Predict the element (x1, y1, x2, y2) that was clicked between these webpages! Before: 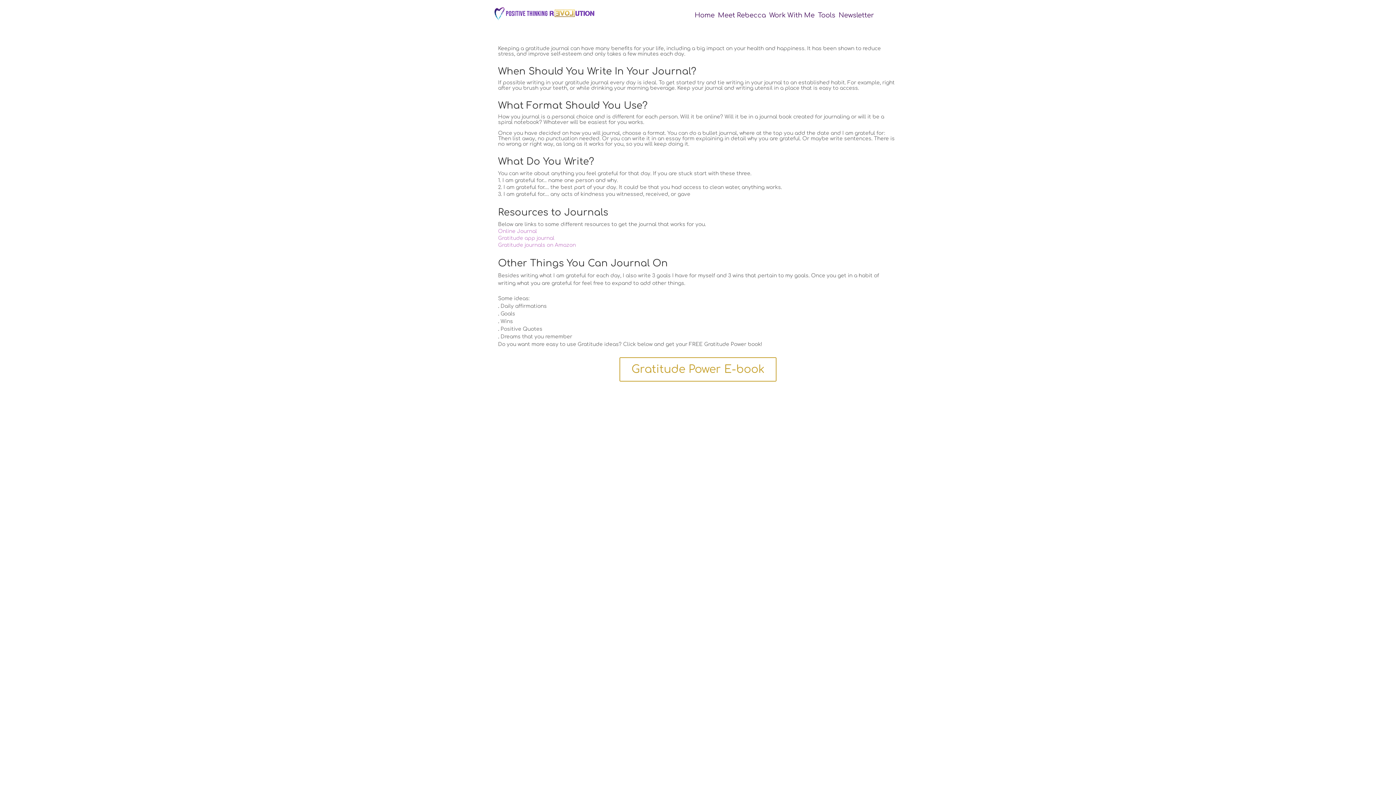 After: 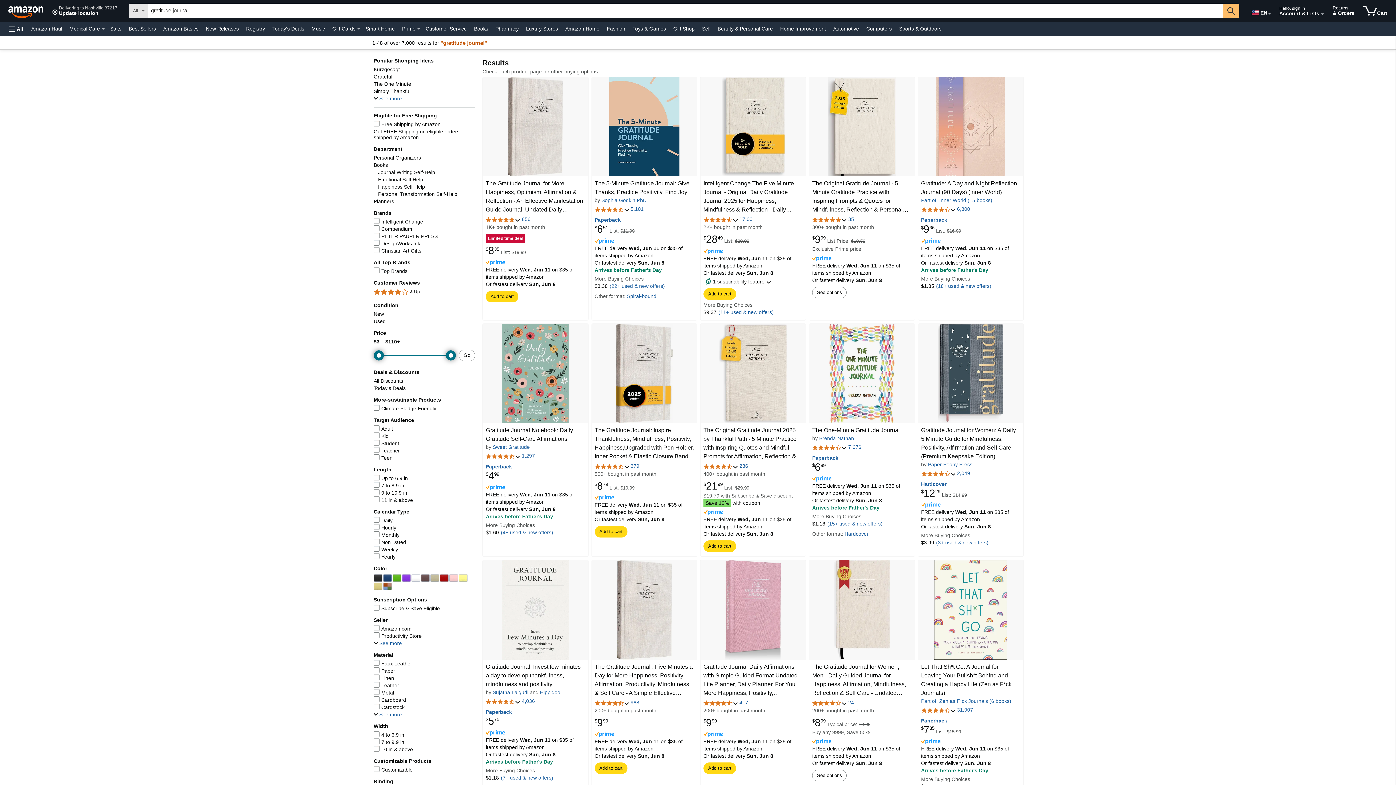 Action: bbox: (498, 242, 576, 248) label: Gratitude journals on Amazon